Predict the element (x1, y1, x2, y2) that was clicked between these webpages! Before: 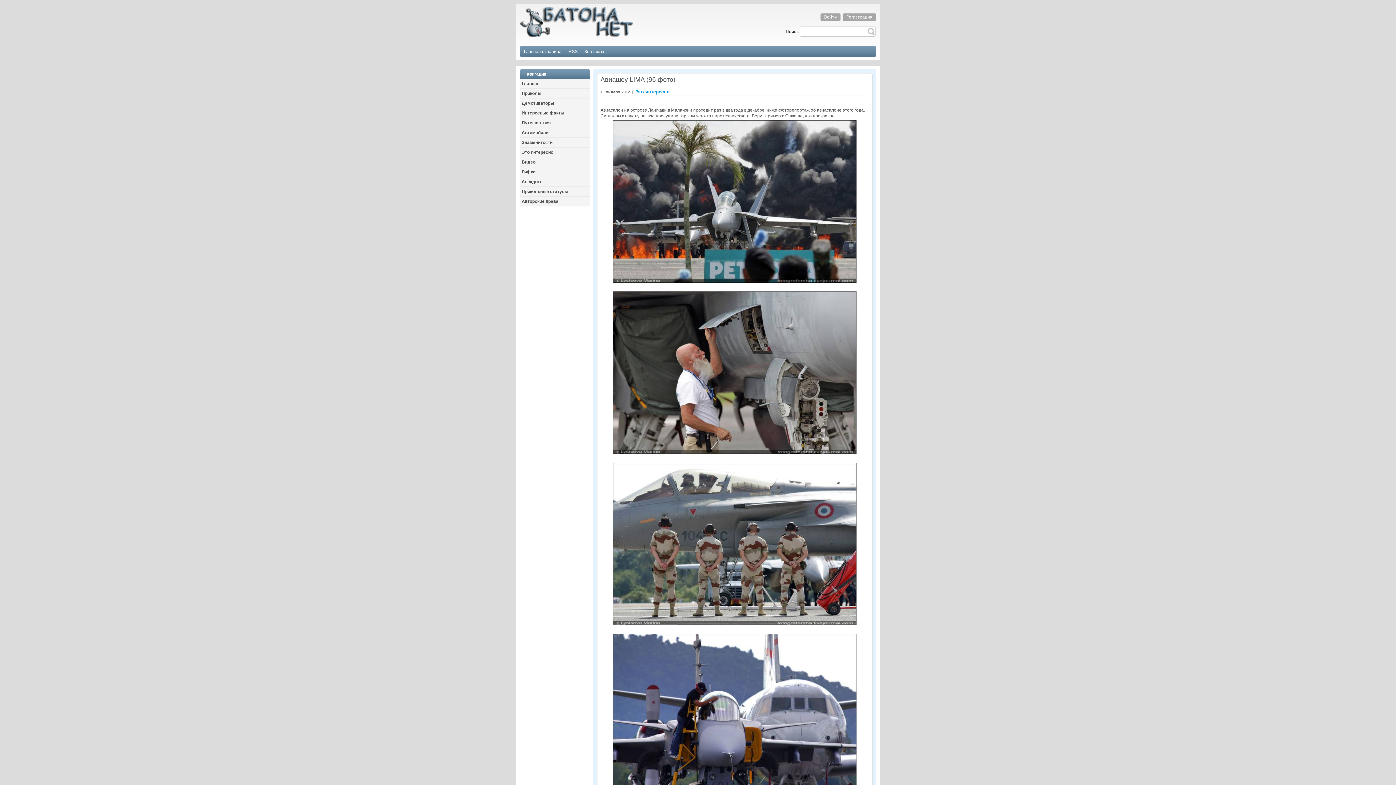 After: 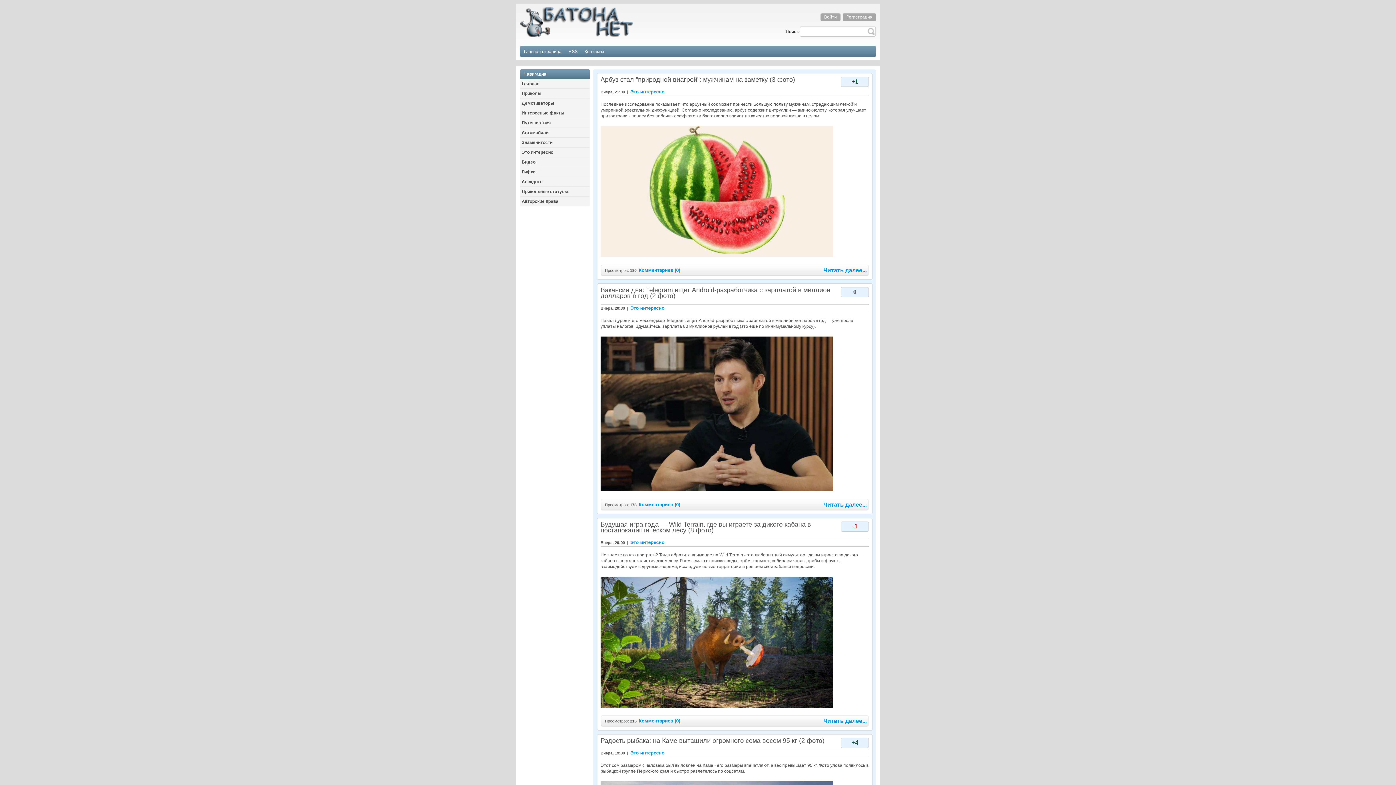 Action: bbox: (520, 147, 589, 157) label: Это интересно